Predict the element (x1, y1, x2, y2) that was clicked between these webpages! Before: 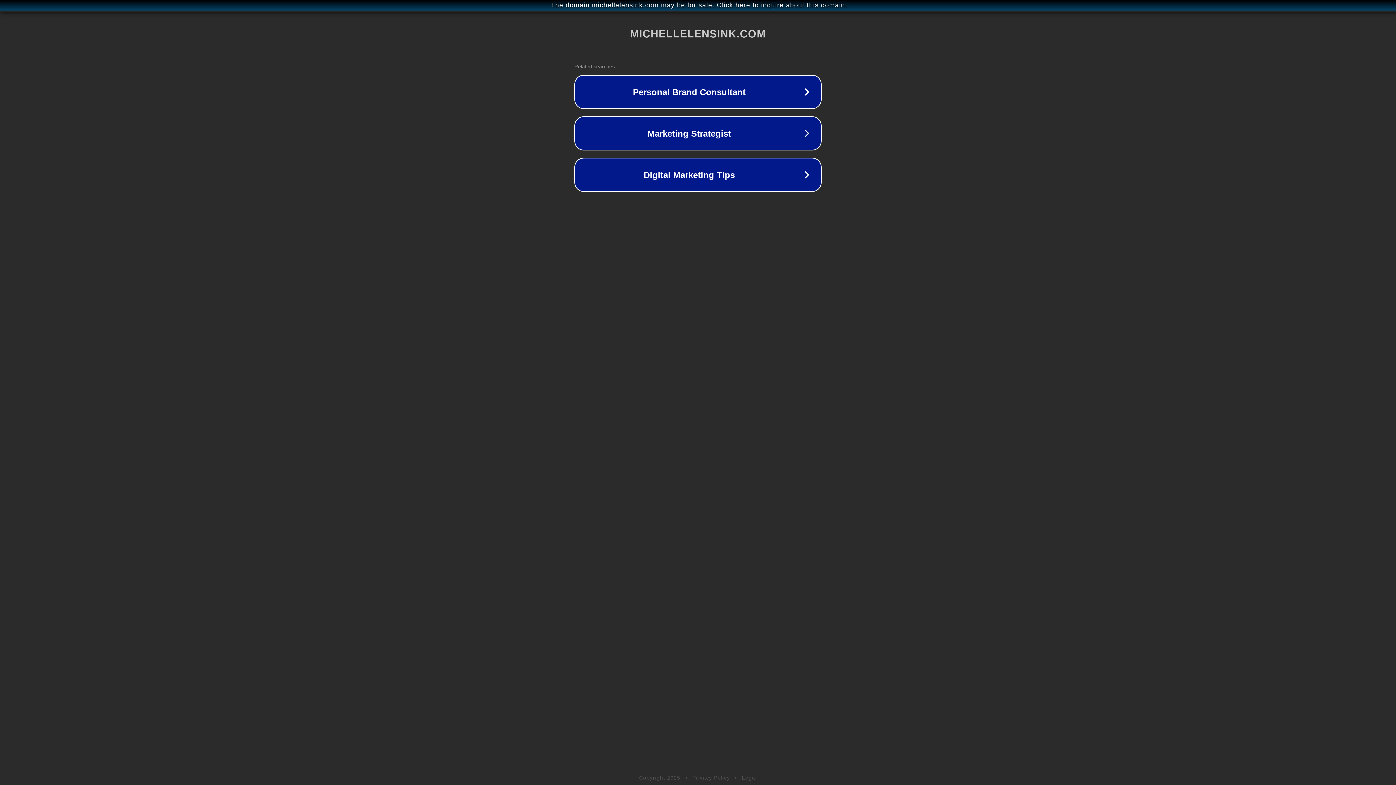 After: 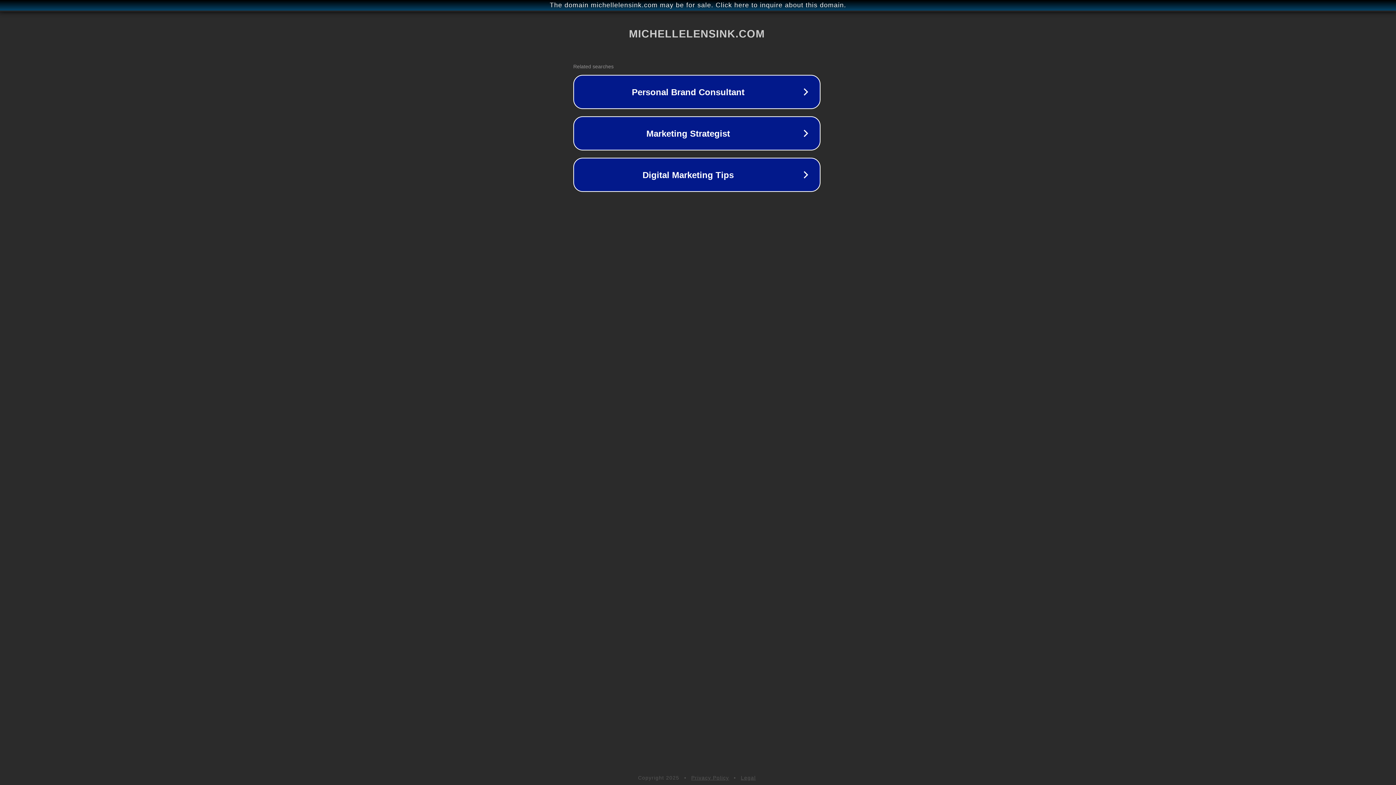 Action: bbox: (1, 1, 1397, 9) label: The domain michellelensink.com may be for sale. Click here to inquire about this domain.